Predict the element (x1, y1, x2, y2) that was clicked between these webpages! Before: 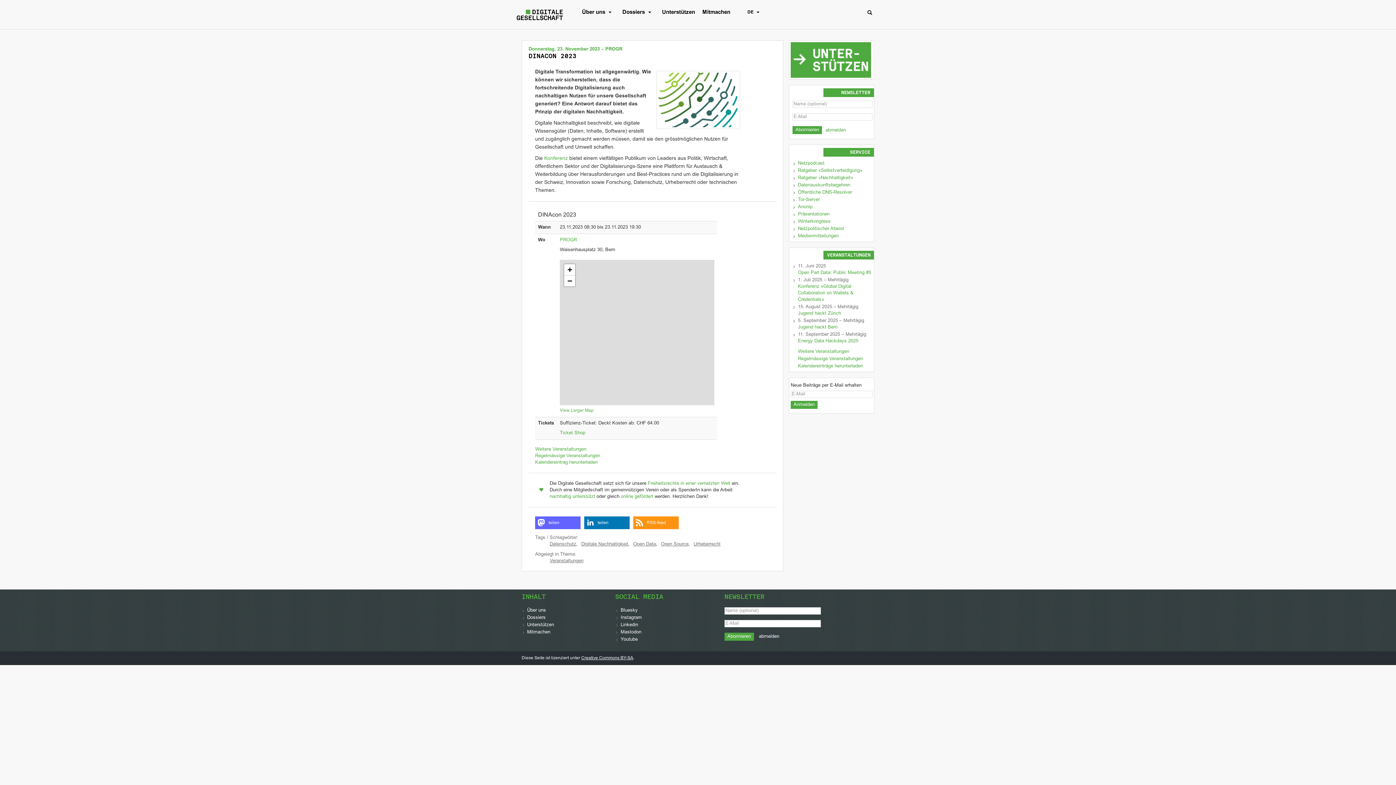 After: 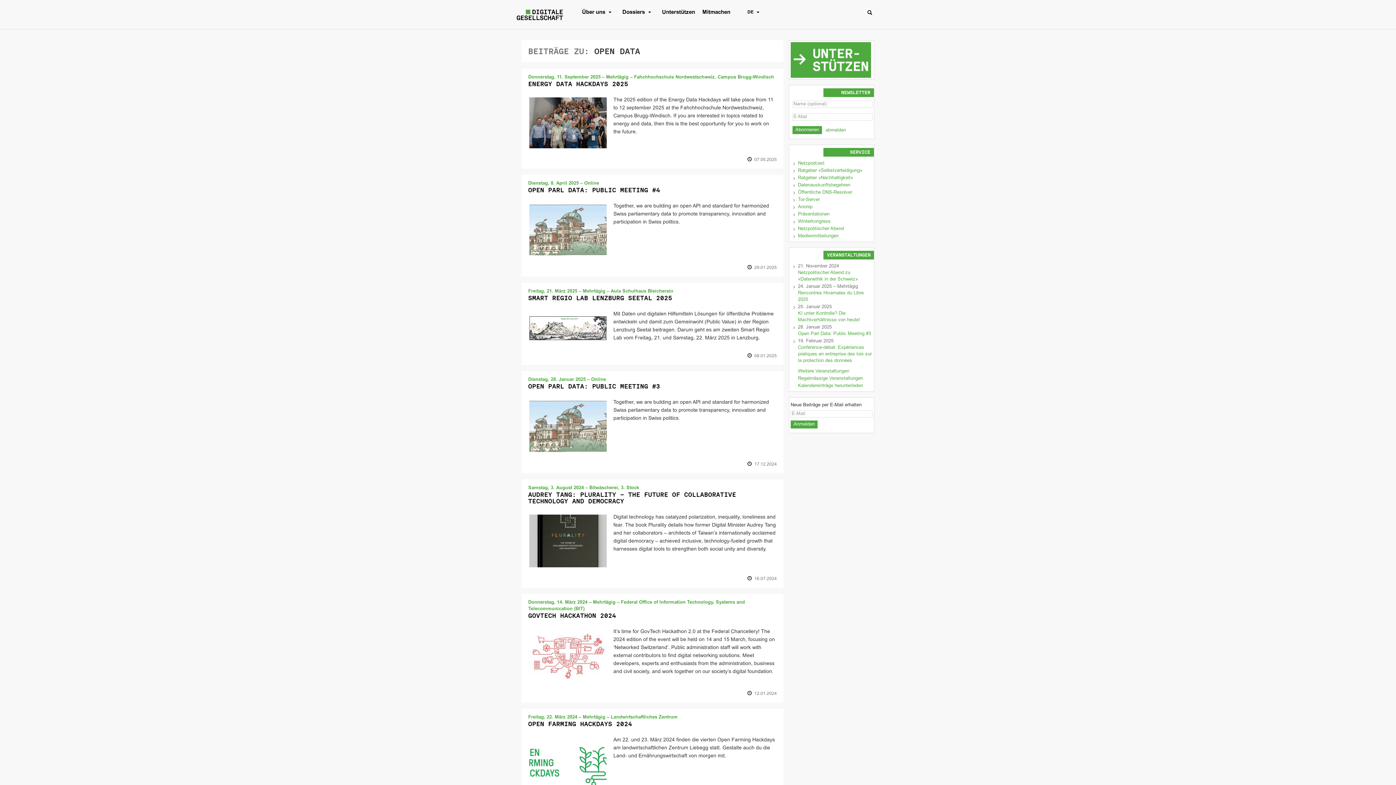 Action: bbox: (633, 542, 656, 546) label: Open Data